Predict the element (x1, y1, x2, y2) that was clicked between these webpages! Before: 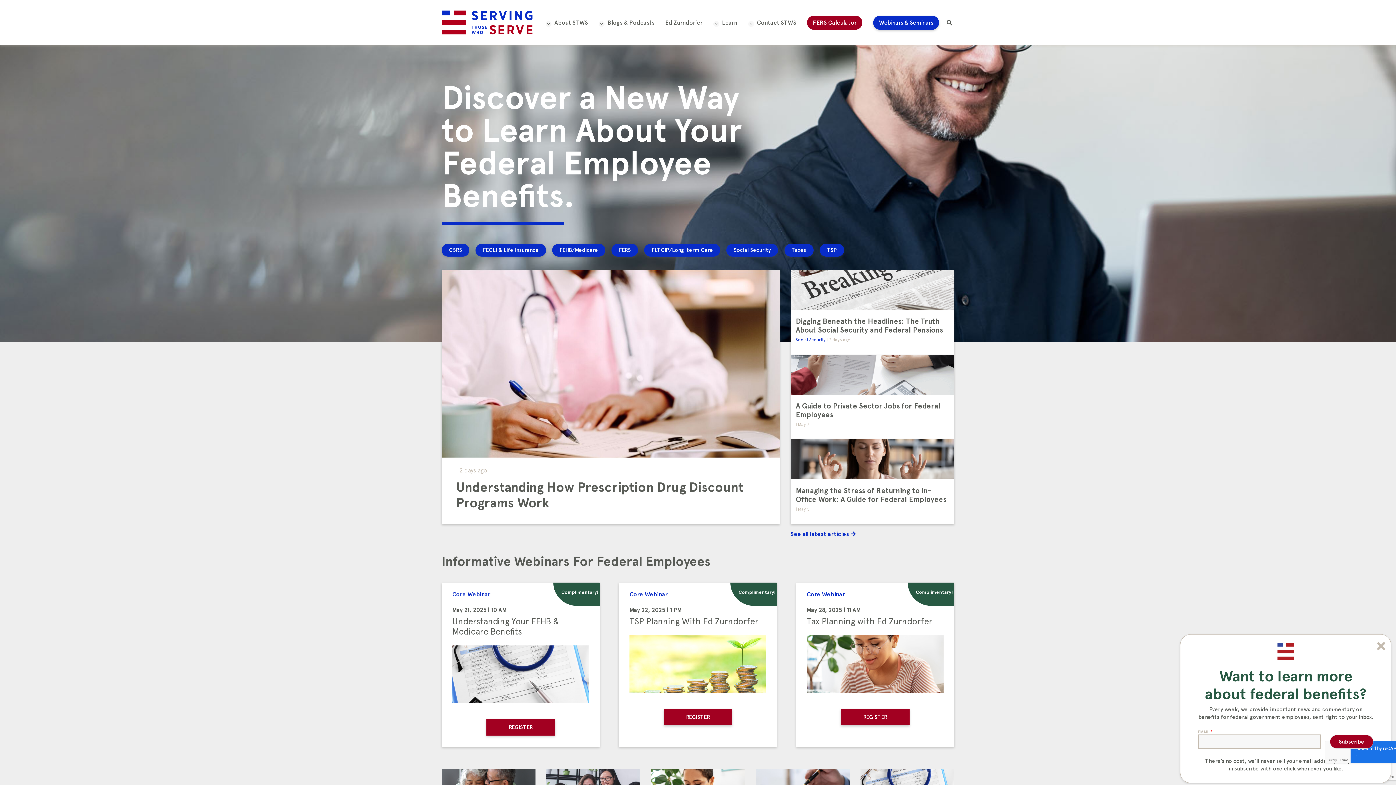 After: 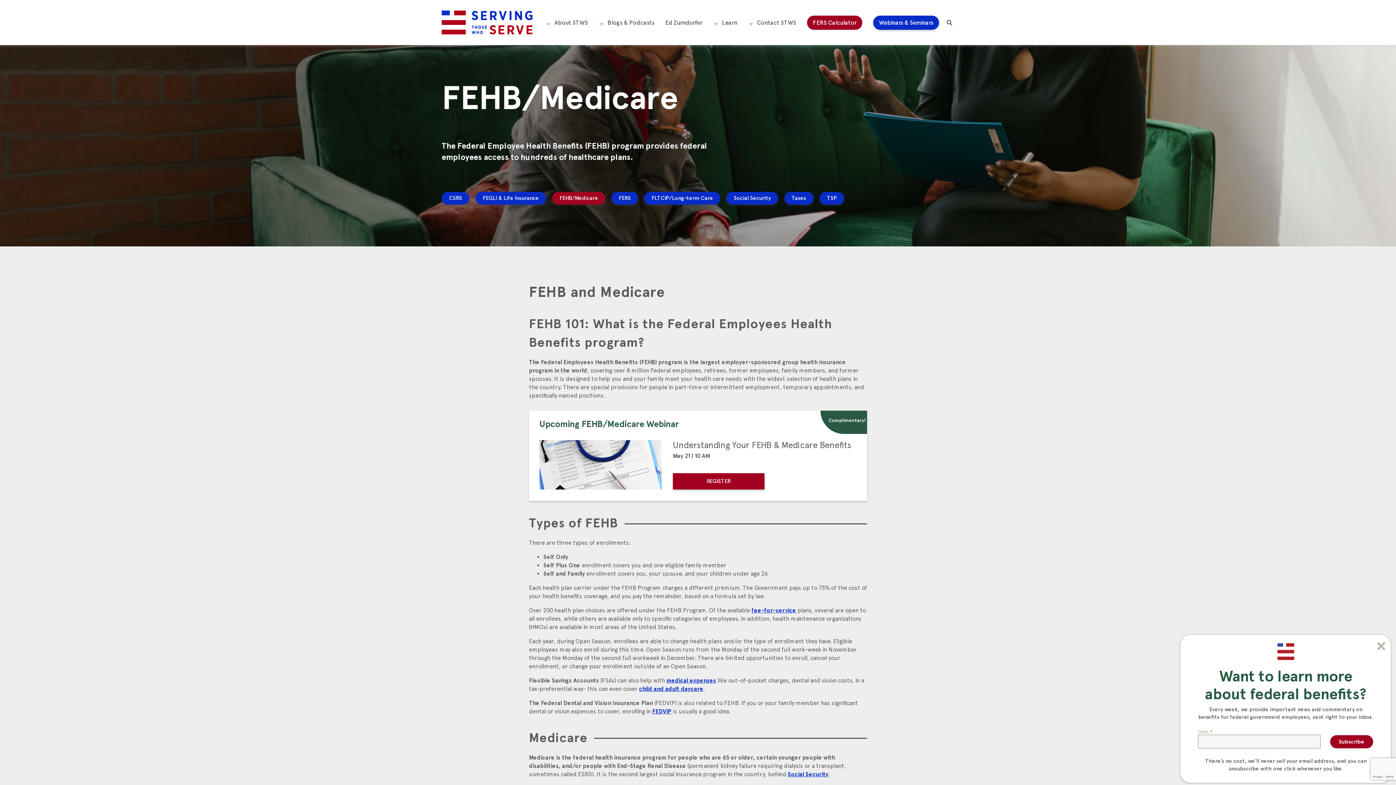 Action: bbox: (552, 244, 605, 256) label: FEHB/Medicare